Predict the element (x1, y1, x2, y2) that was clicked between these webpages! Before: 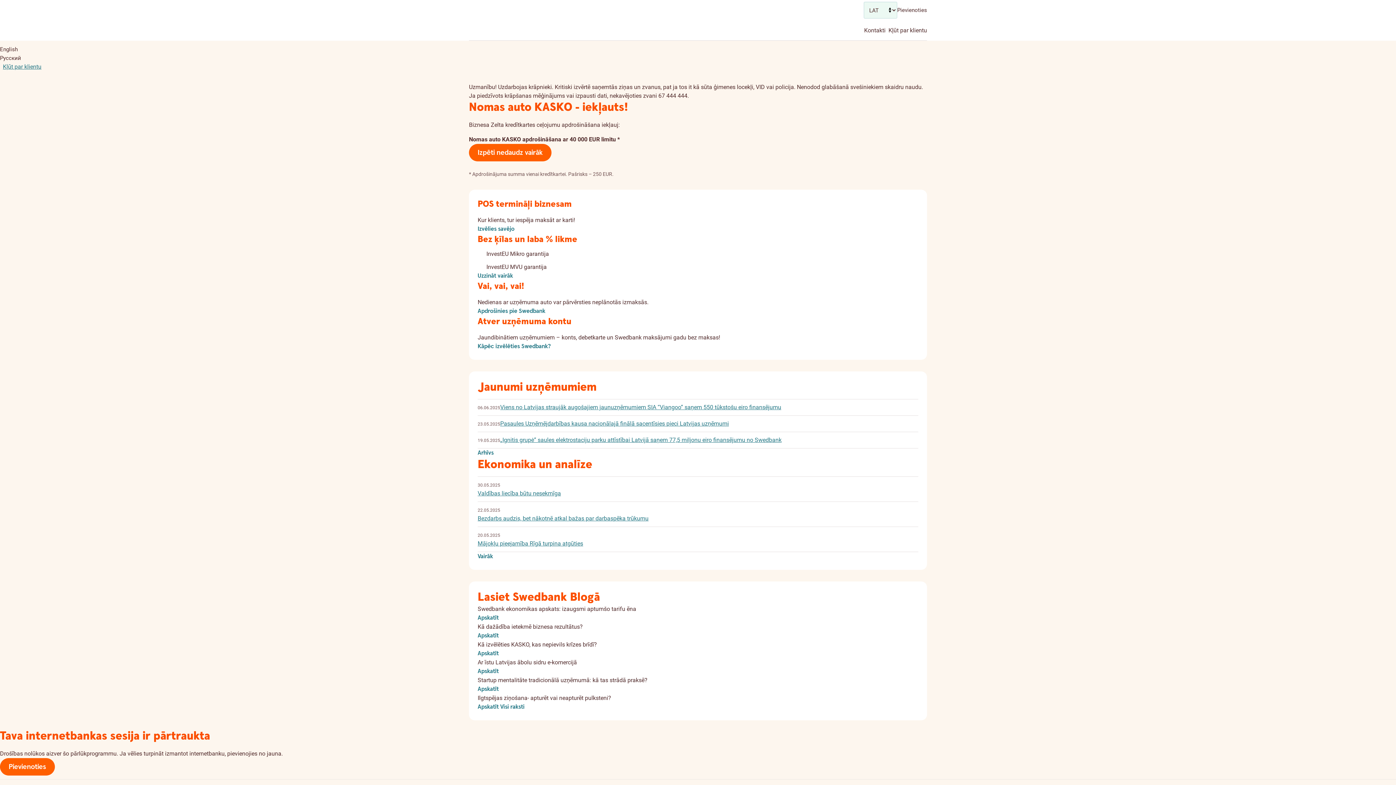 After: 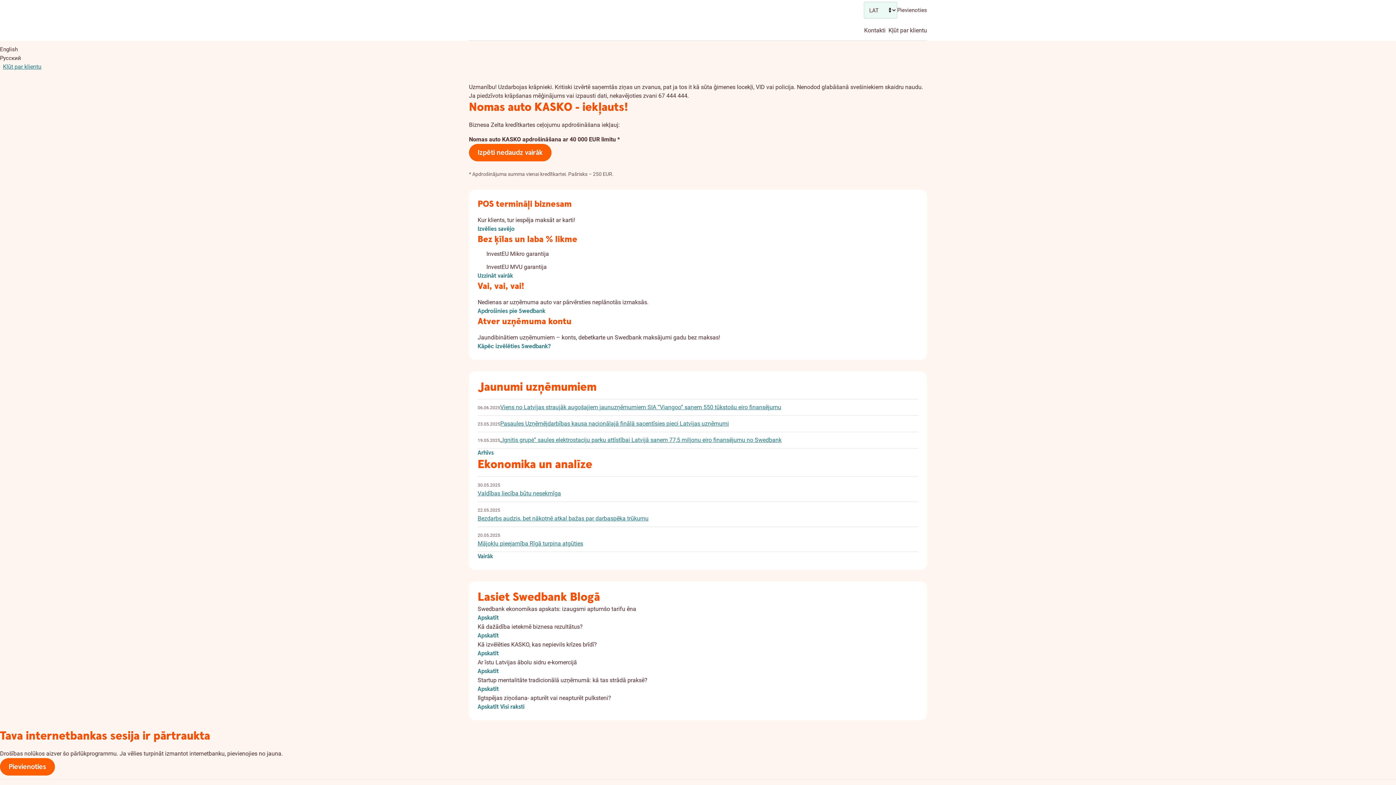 Action: bbox: (477, 685, 498, 694) label: Apskatīt